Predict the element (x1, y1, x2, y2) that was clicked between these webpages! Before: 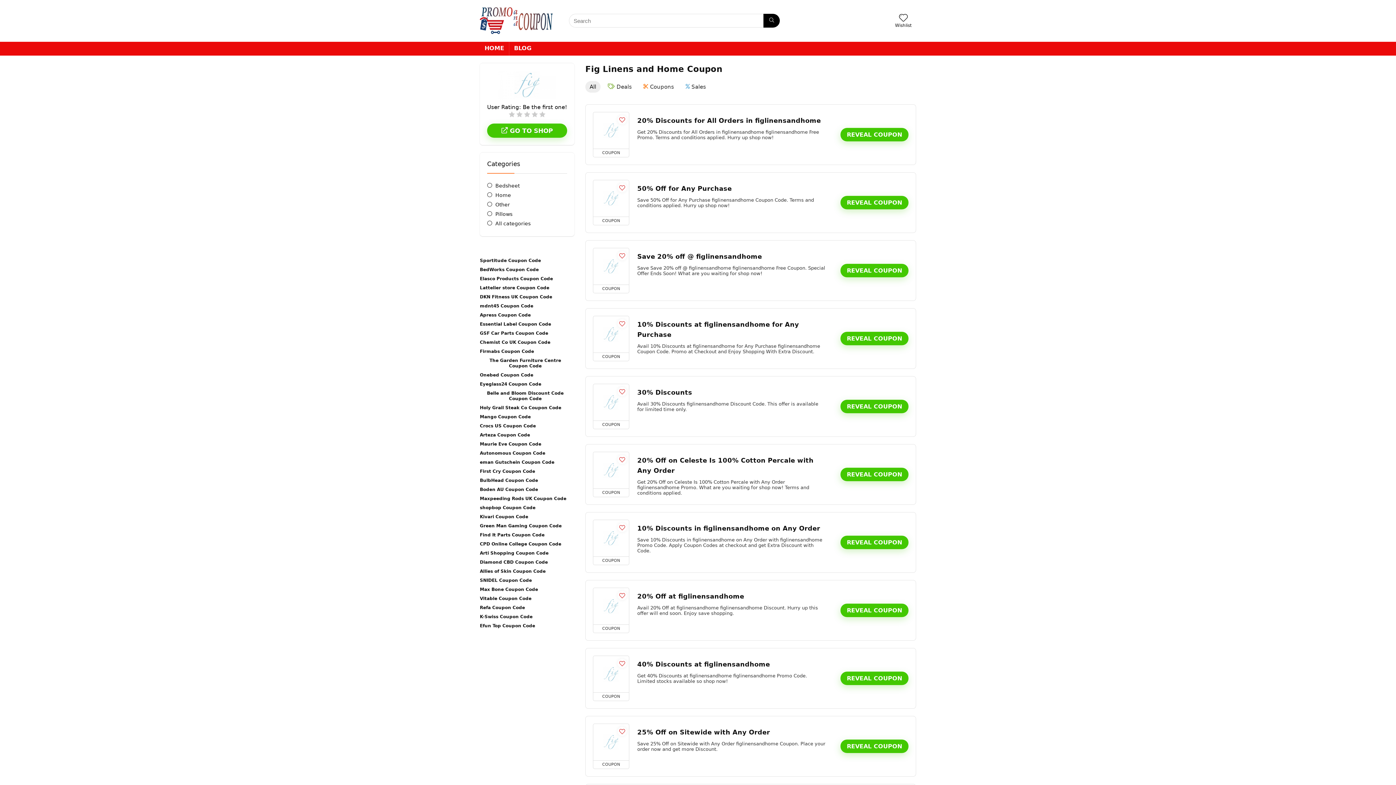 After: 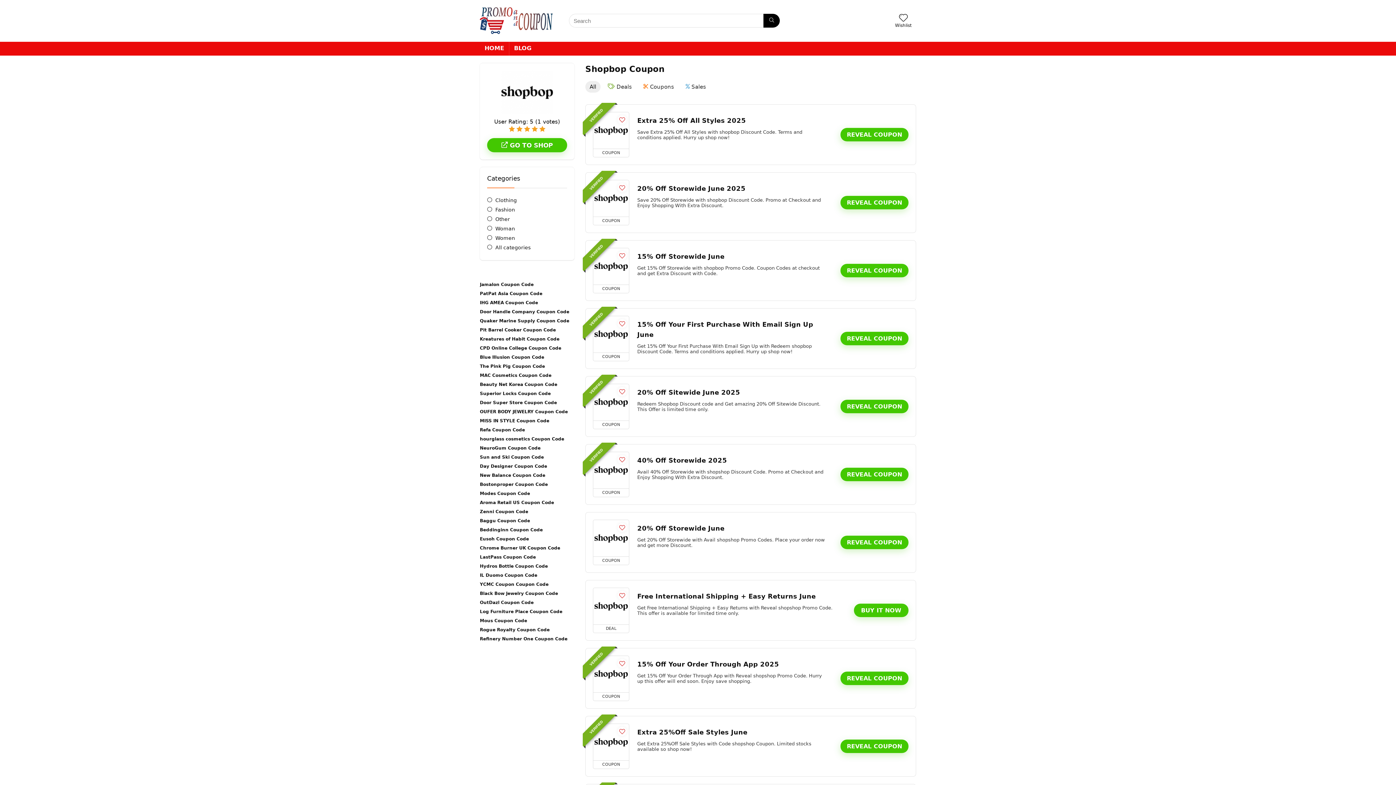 Action: bbox: (480, 505, 535, 510) label: shopbop Coupon Code